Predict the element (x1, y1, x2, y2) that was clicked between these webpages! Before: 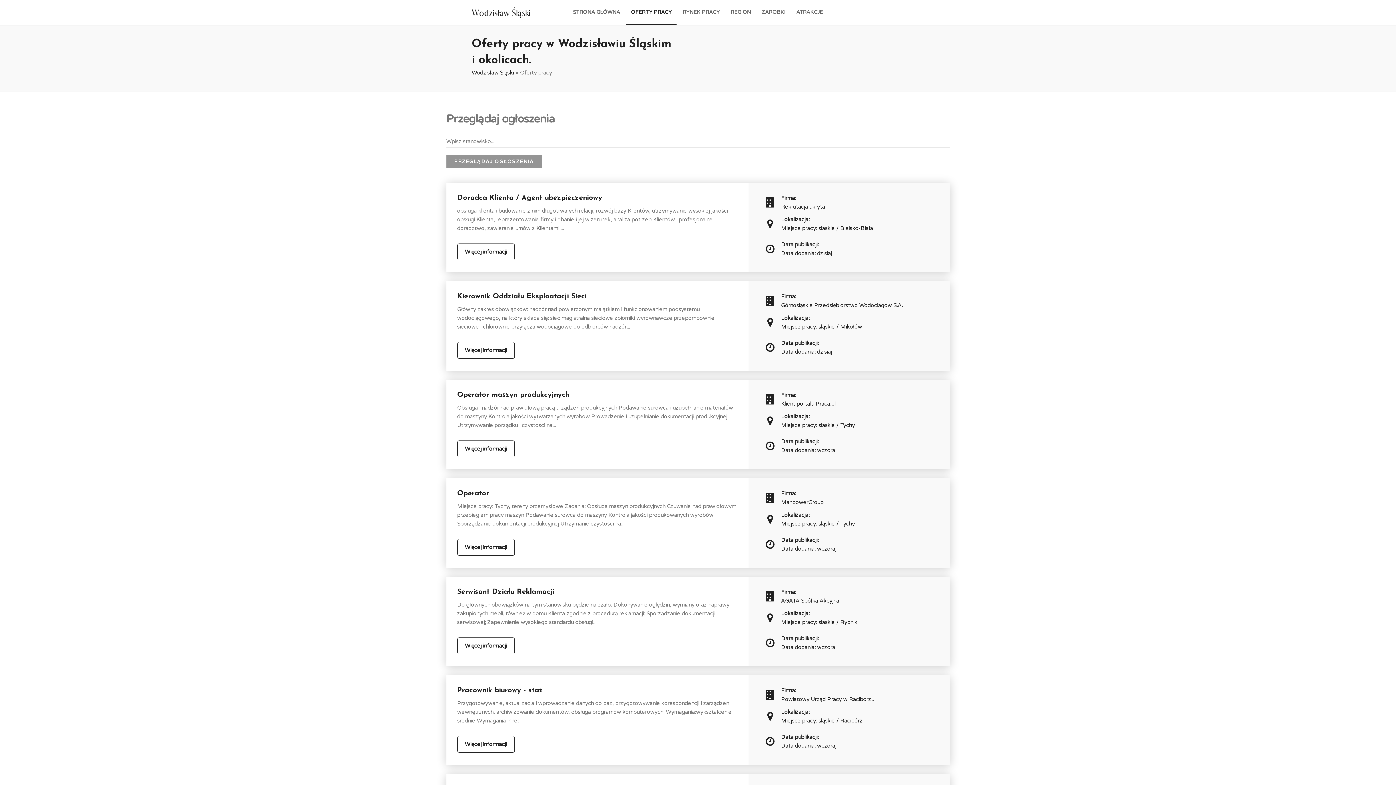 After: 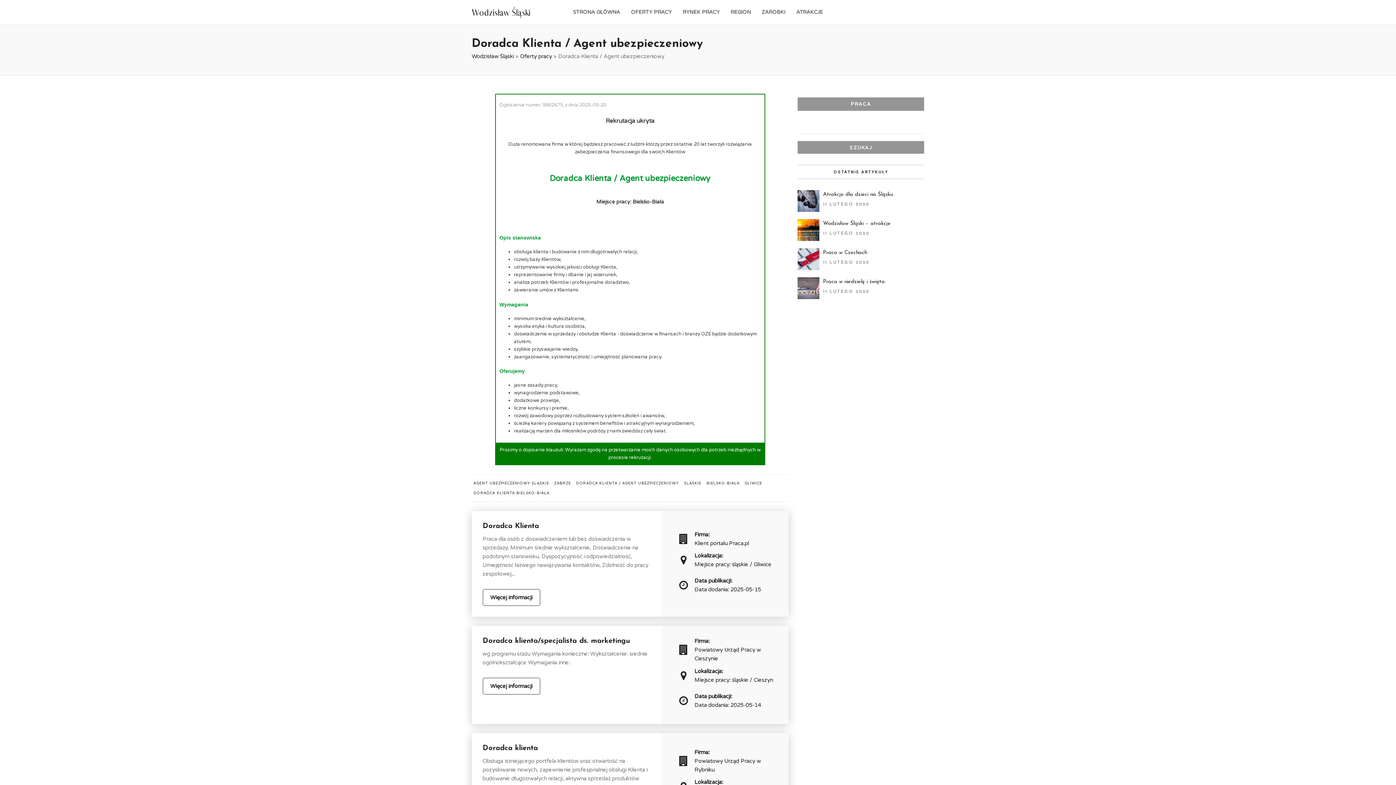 Action: label: Więcej informacji bbox: (457, 243, 514, 260)